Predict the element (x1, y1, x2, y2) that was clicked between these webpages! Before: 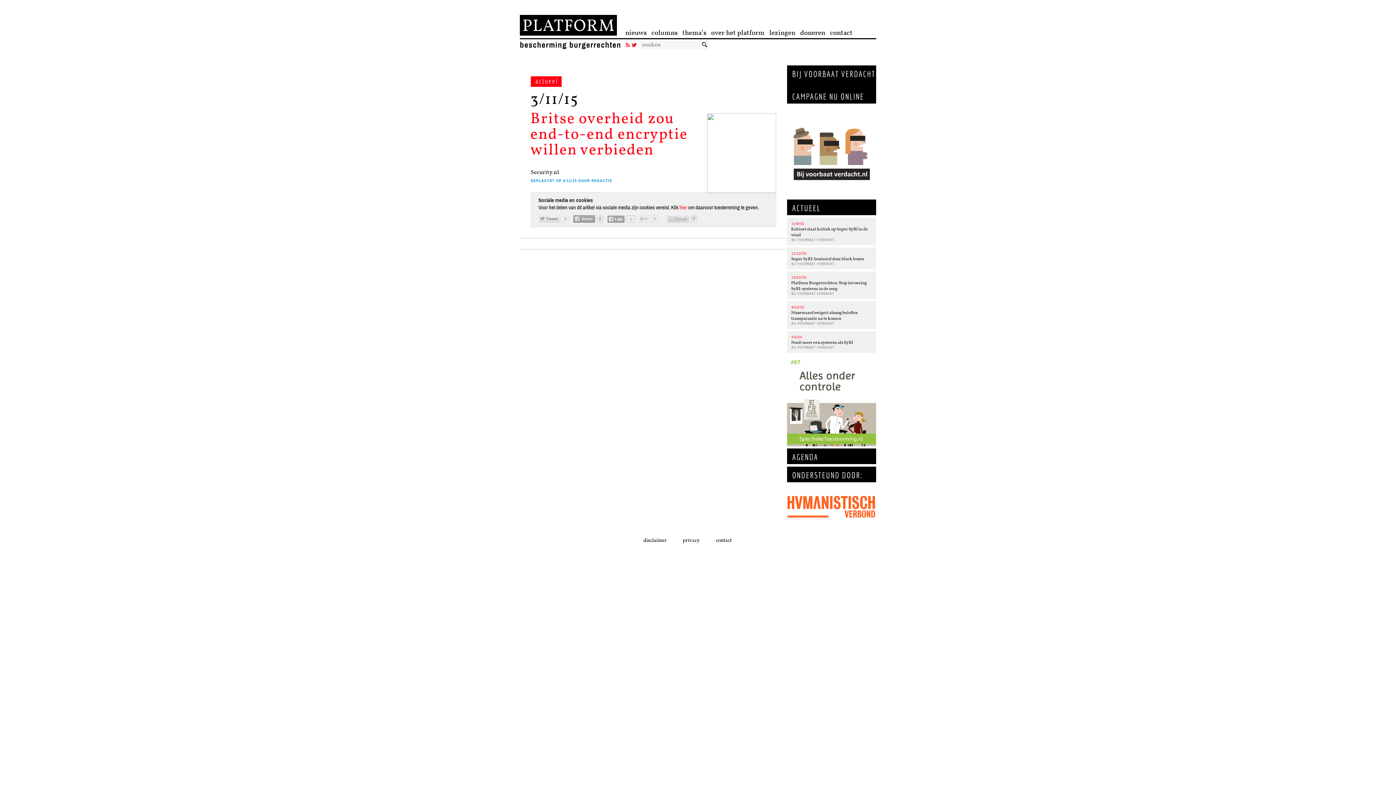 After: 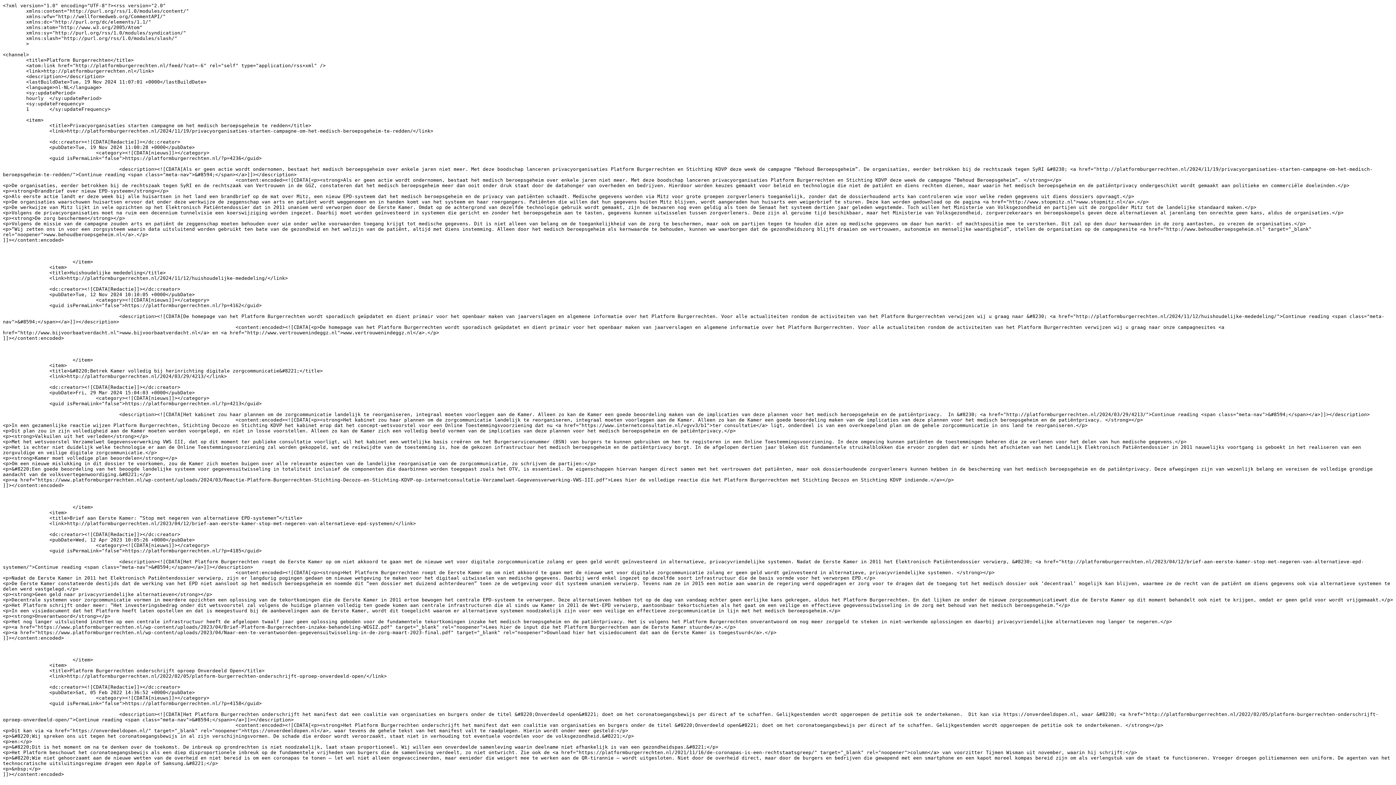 Action: bbox: (625, 42, 630, 47)